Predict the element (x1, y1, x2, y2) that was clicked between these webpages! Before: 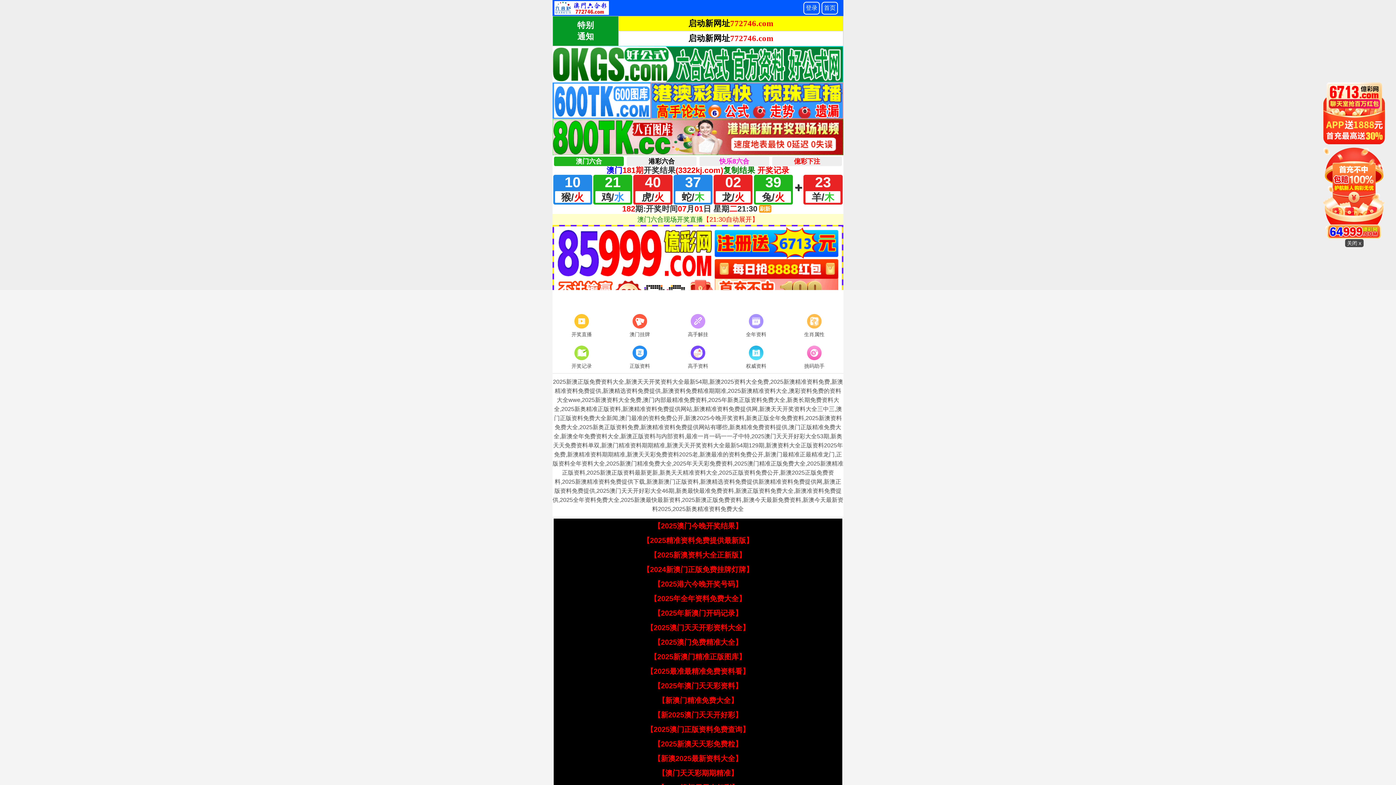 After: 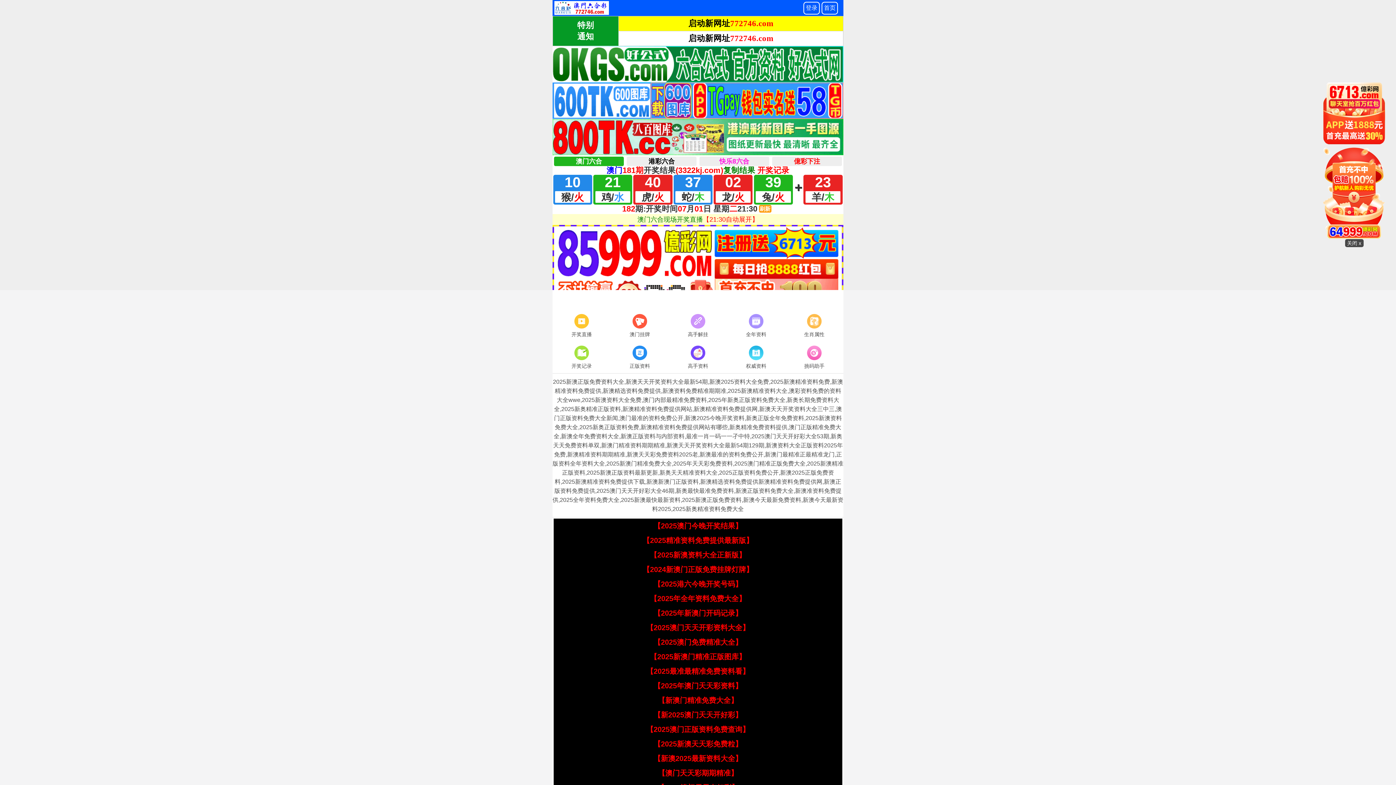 Action: bbox: (653, 754, 742, 762) label: 【新澳2025最新资料大全】